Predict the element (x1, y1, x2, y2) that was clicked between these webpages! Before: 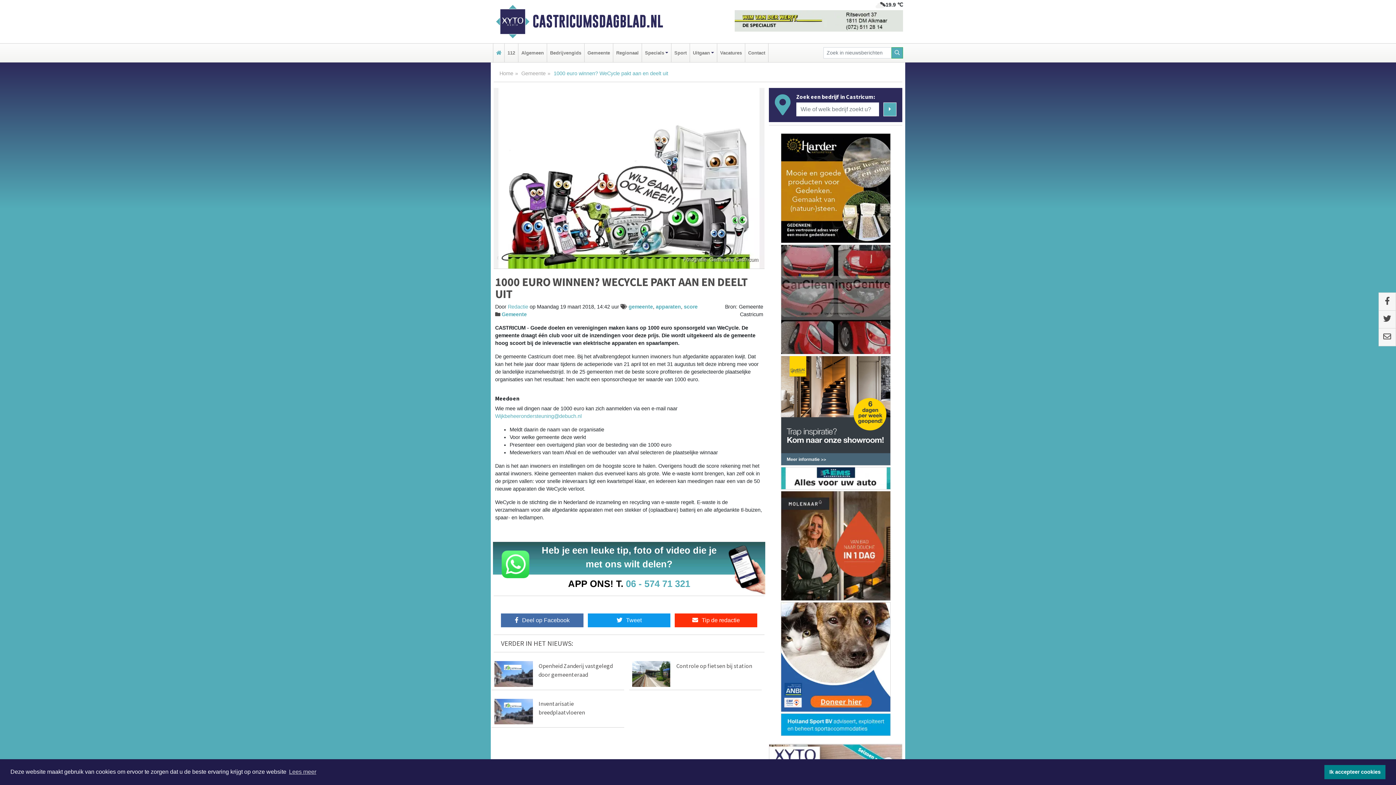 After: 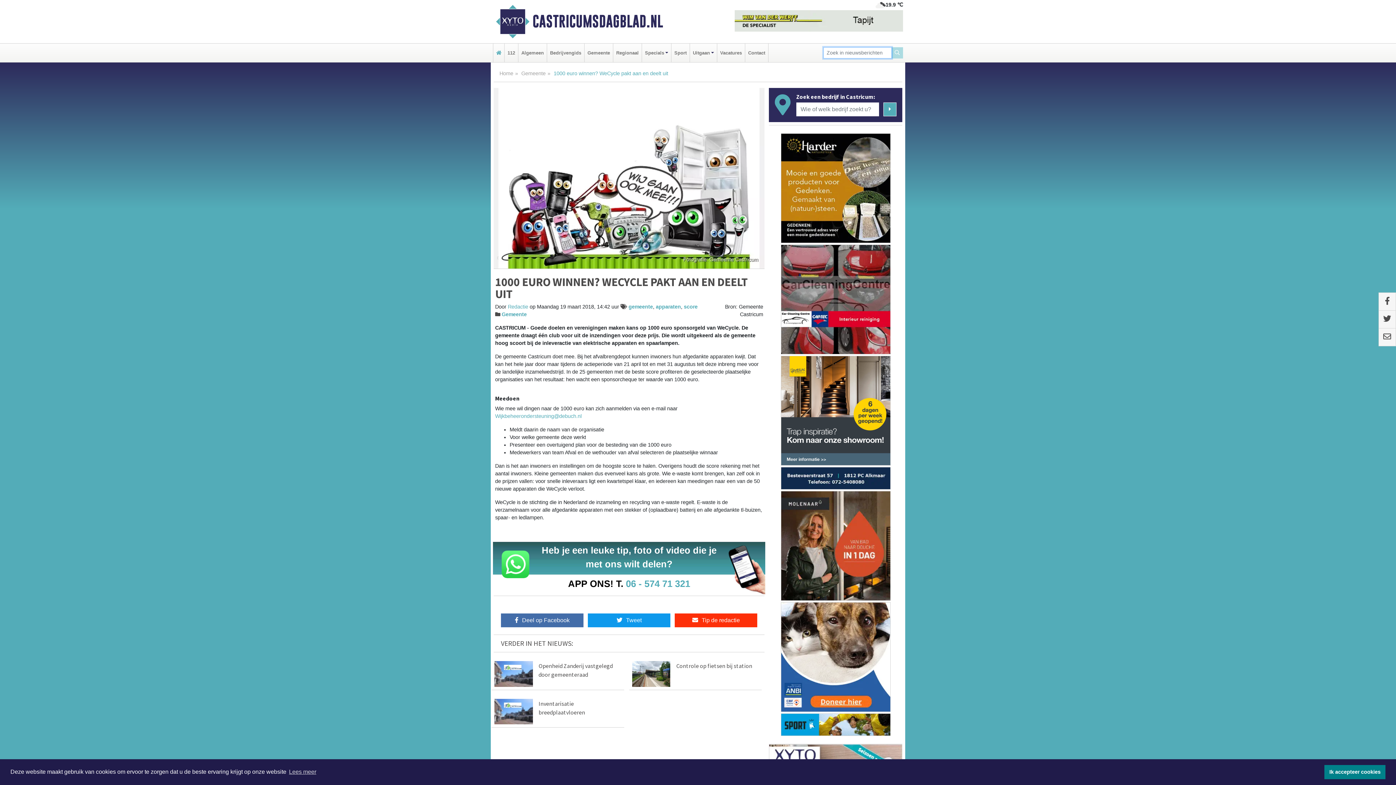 Action: bbox: (891, 47, 903, 58) label: Zoeken